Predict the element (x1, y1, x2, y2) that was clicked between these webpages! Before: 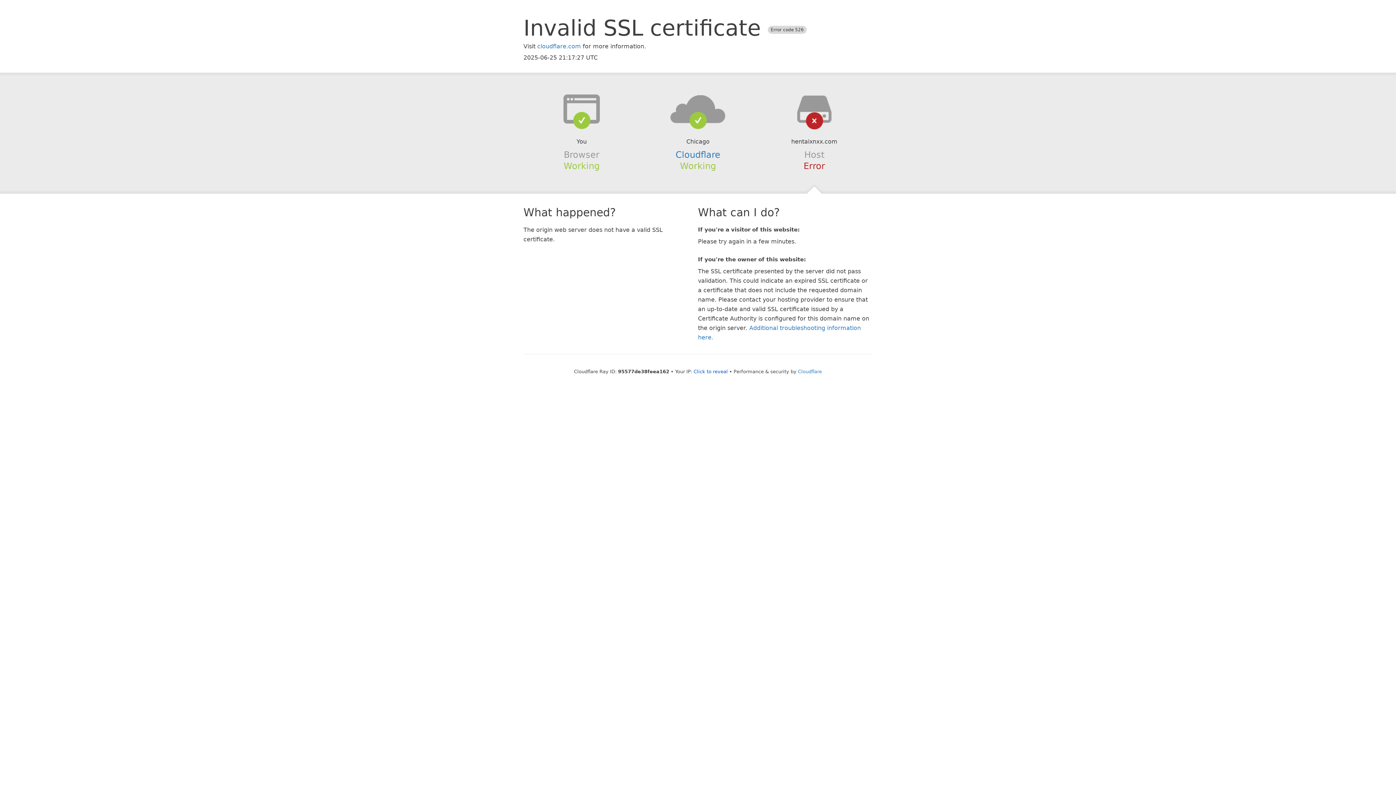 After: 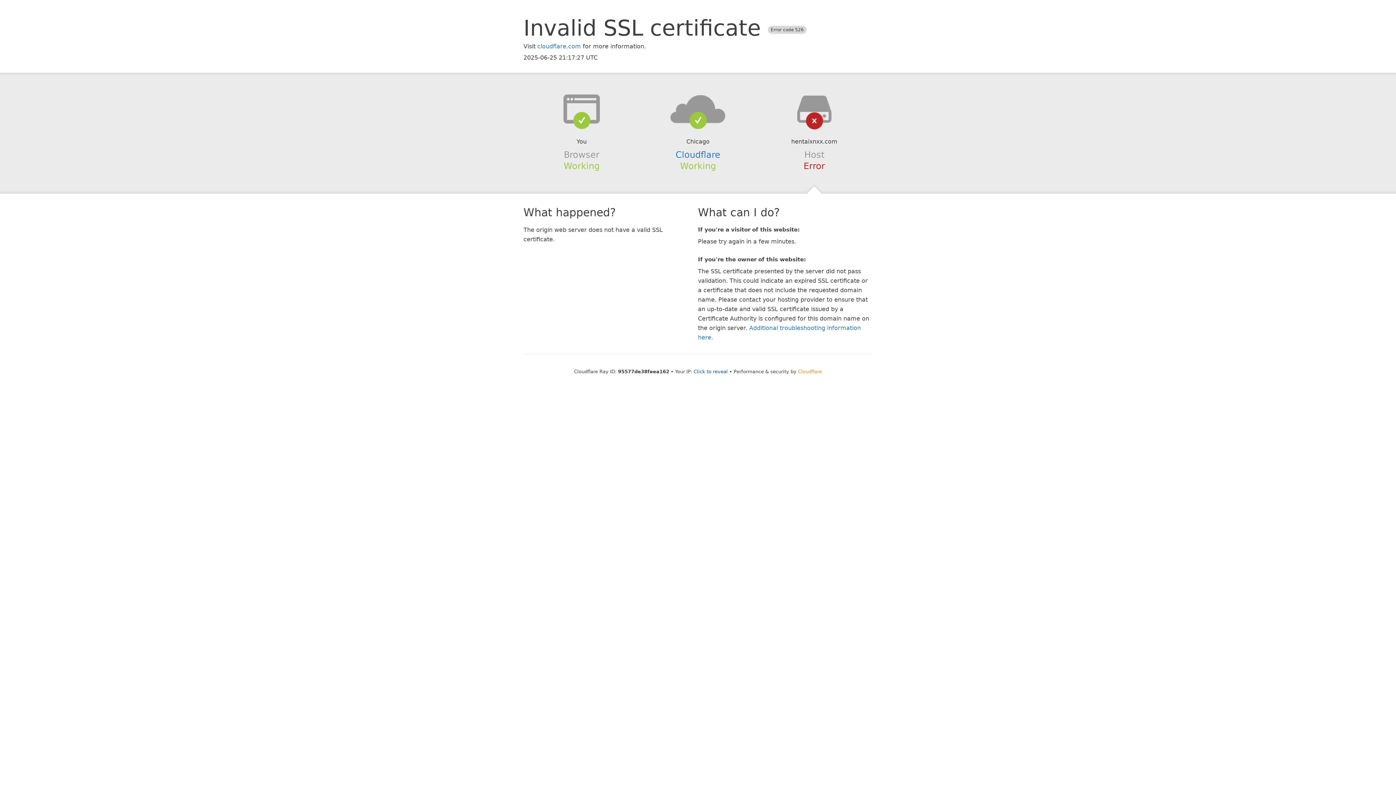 Action: bbox: (798, 368, 822, 374) label: Cloudflare